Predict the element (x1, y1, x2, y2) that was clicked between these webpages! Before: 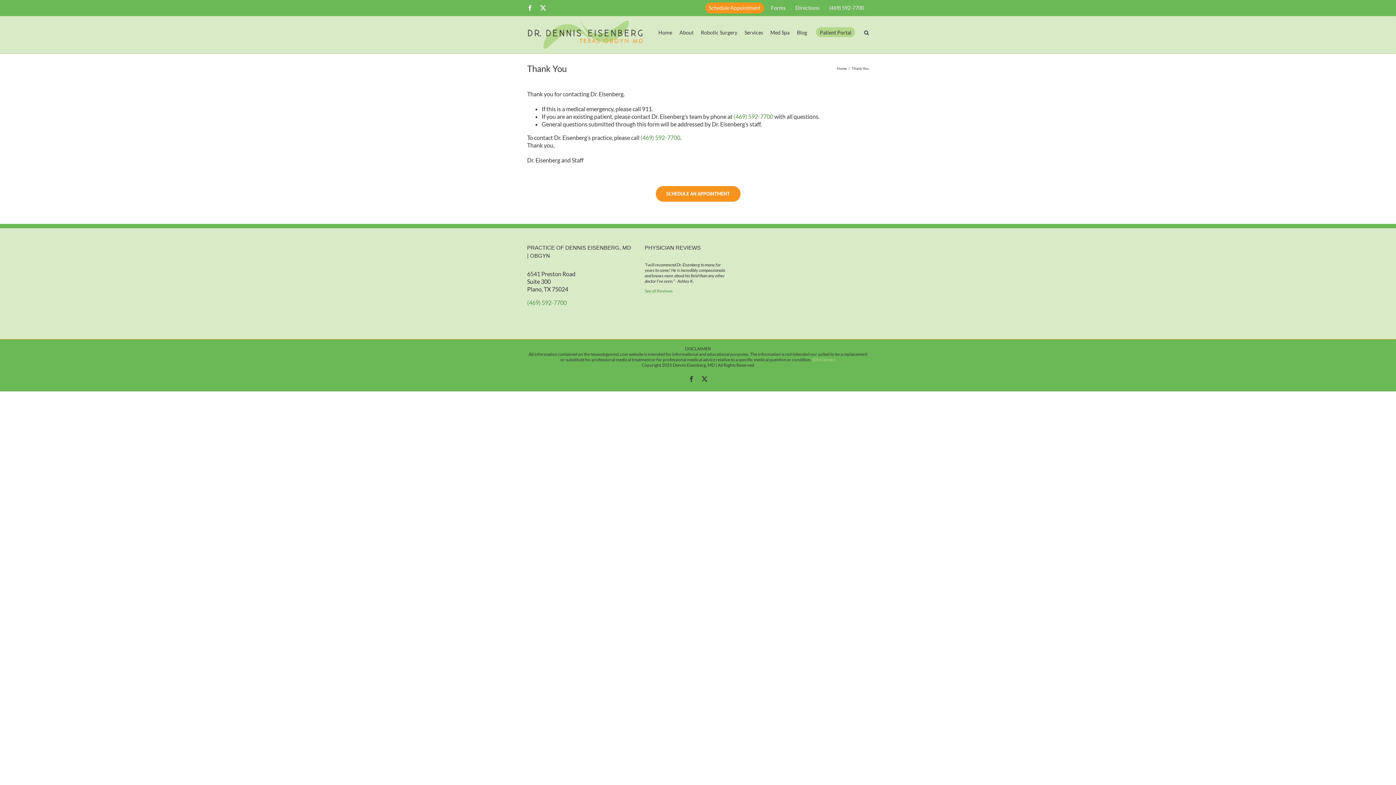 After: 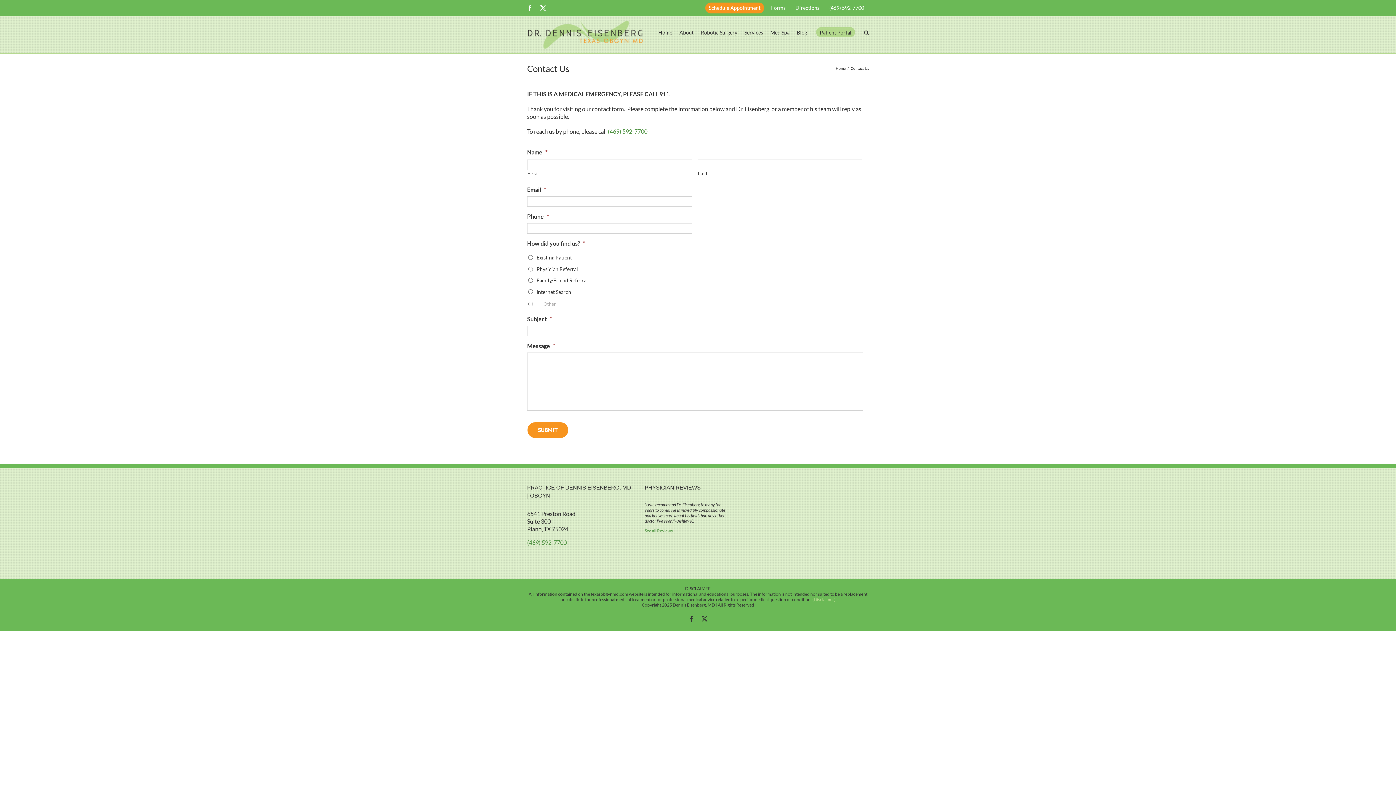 Action: label: Schedule Appointment bbox: (705, 2, 764, 13)